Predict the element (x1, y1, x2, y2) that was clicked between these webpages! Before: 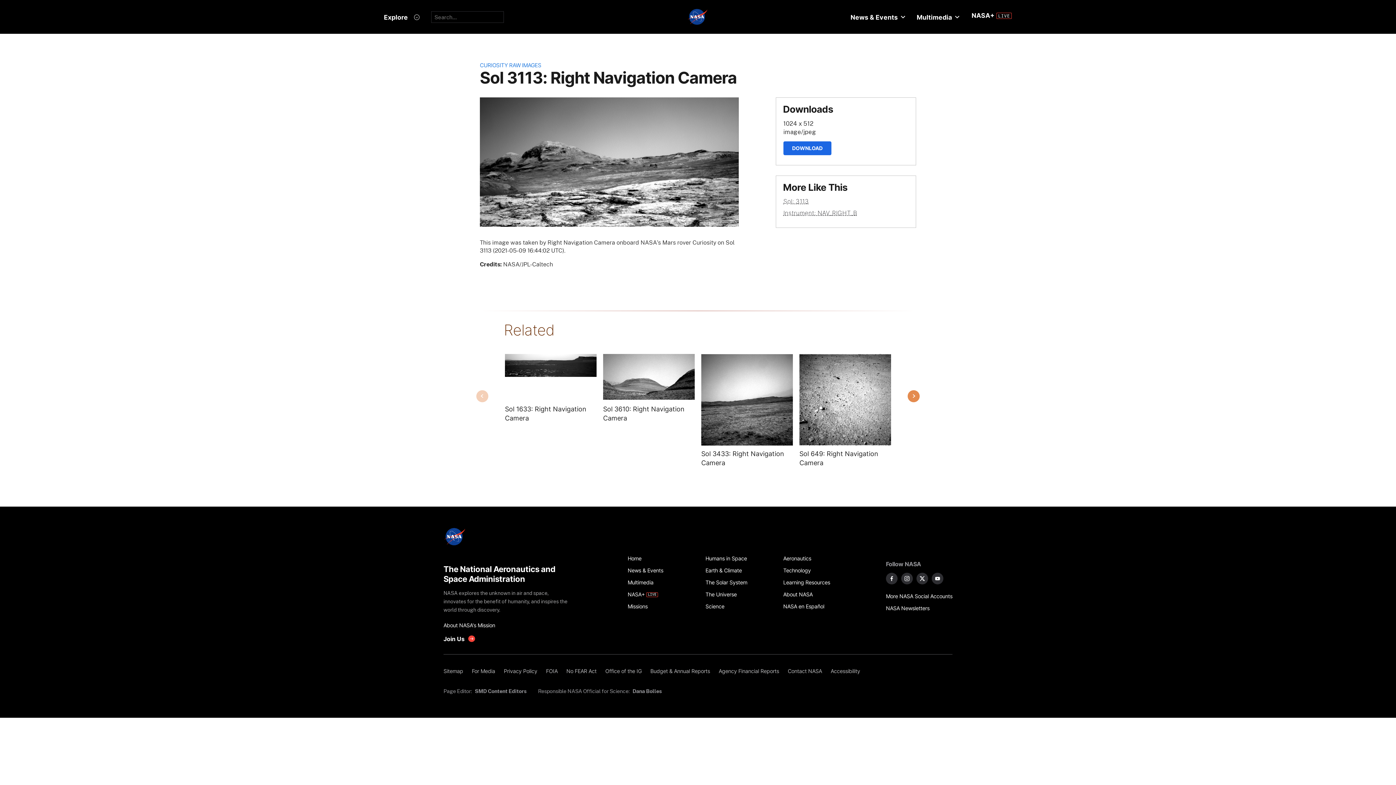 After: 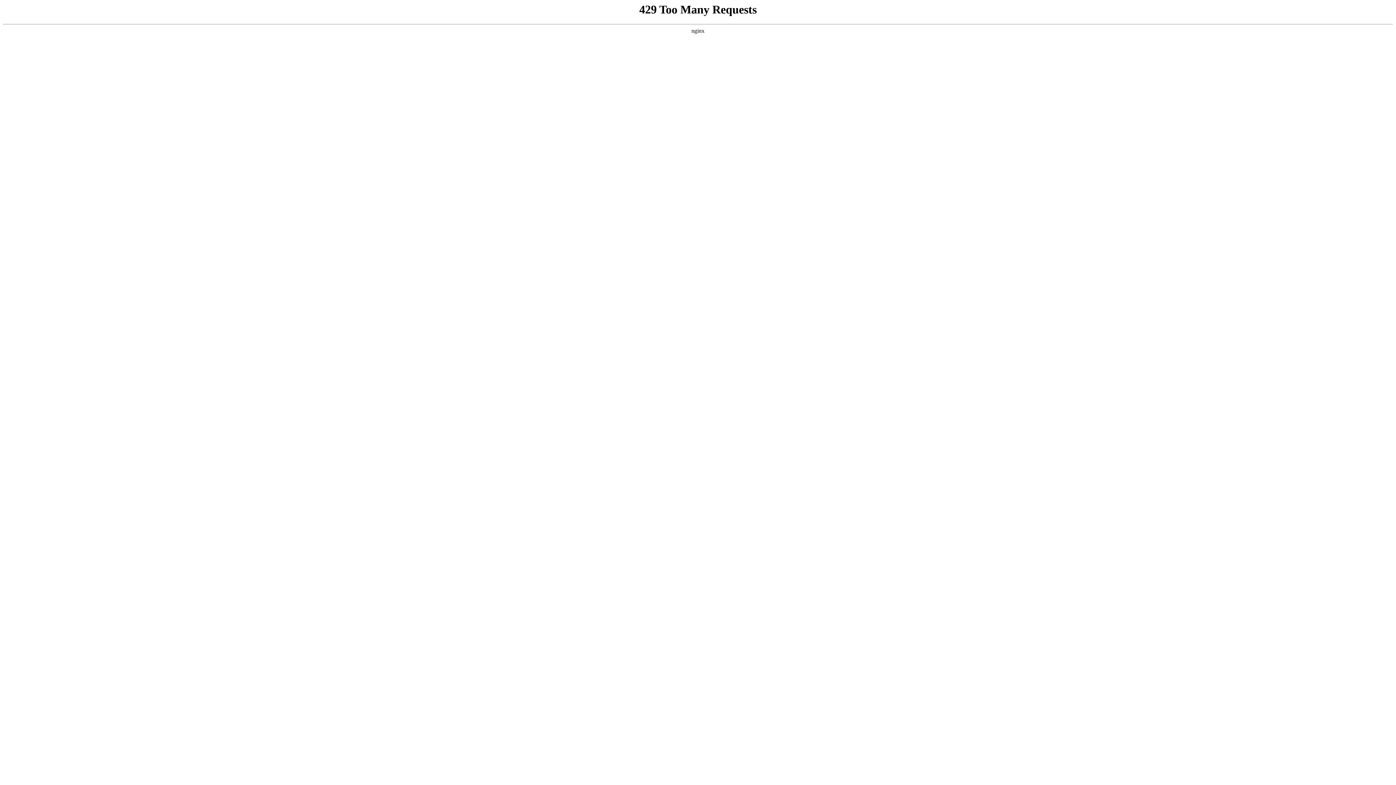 Action: label: No FEAR Act bbox: (562, 665, 601, 677)